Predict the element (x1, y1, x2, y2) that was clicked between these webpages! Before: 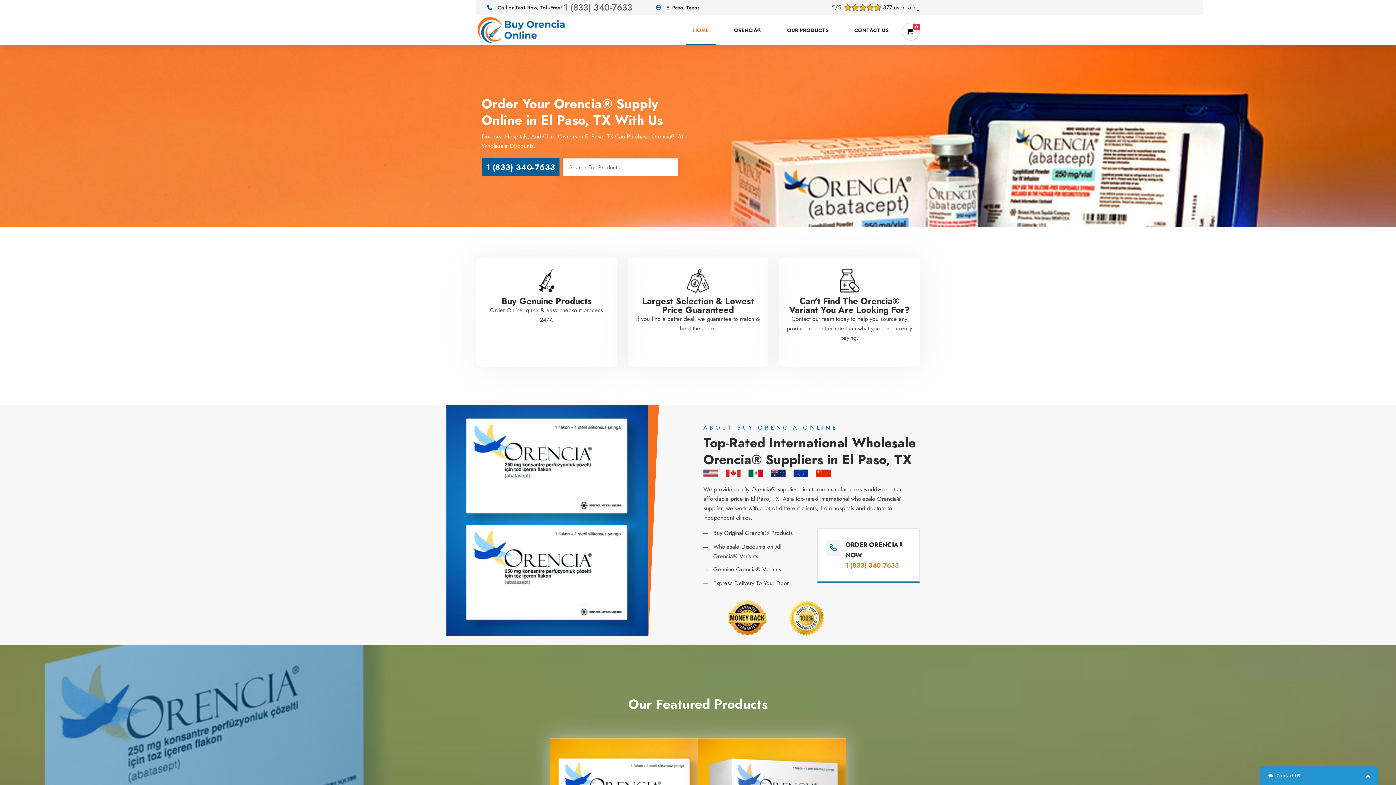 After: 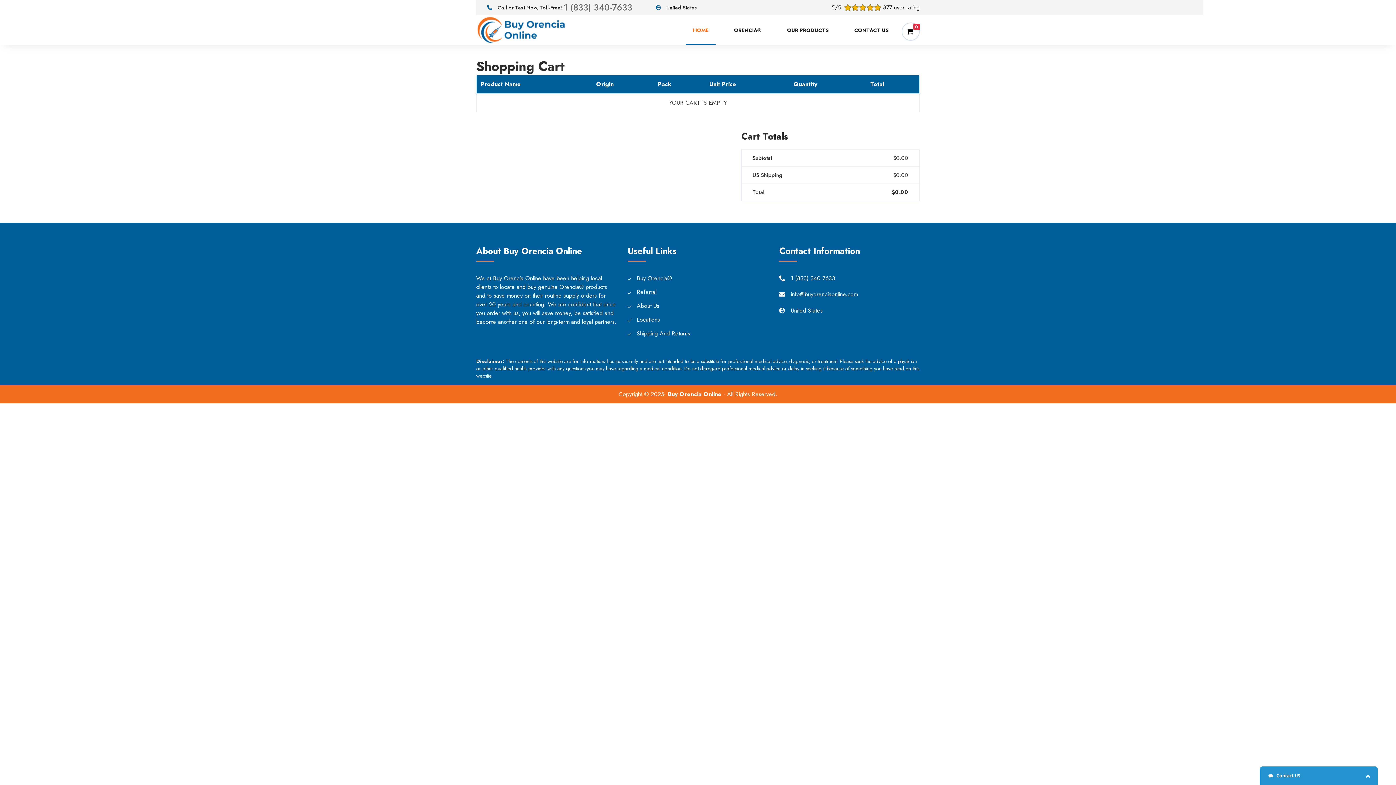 Action: bbox: (901, 22, 920, 40) label: 0